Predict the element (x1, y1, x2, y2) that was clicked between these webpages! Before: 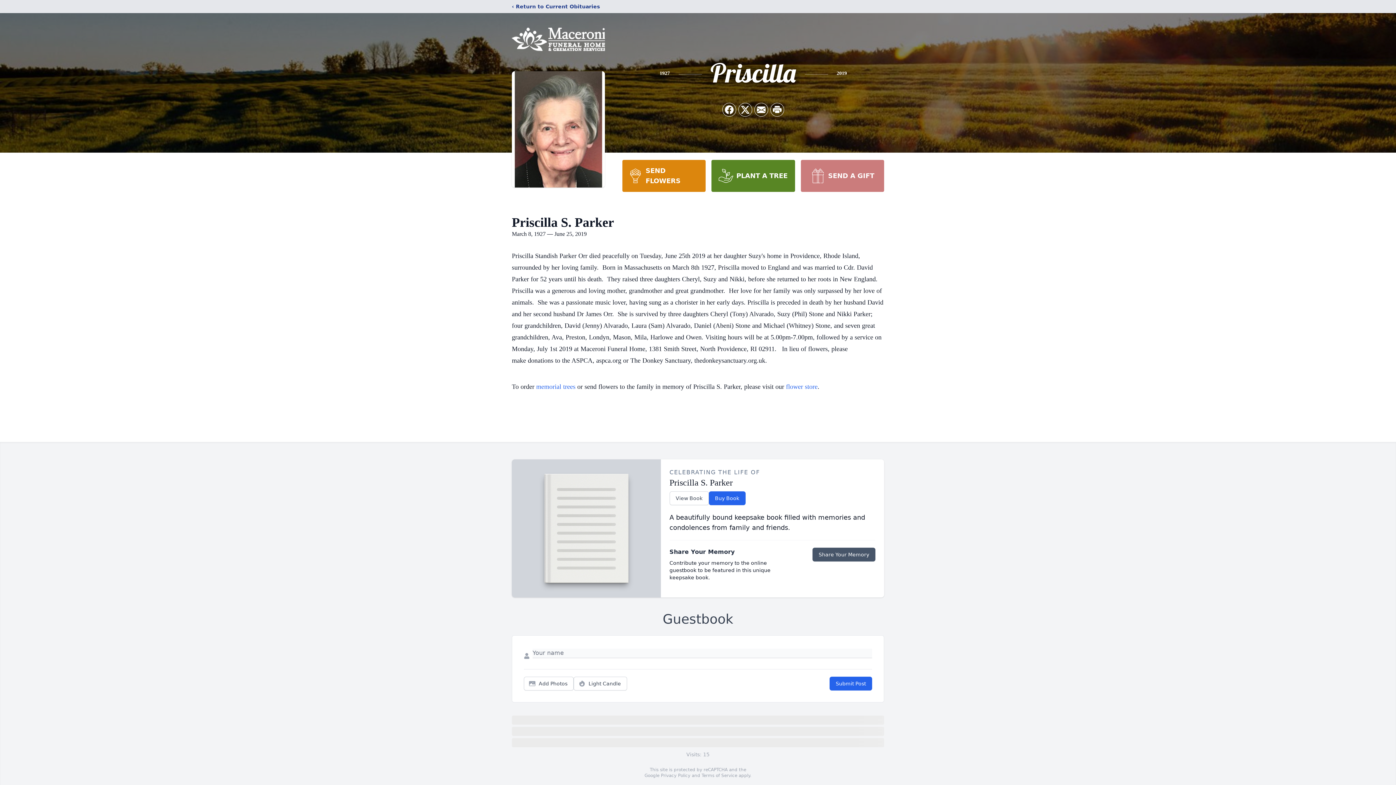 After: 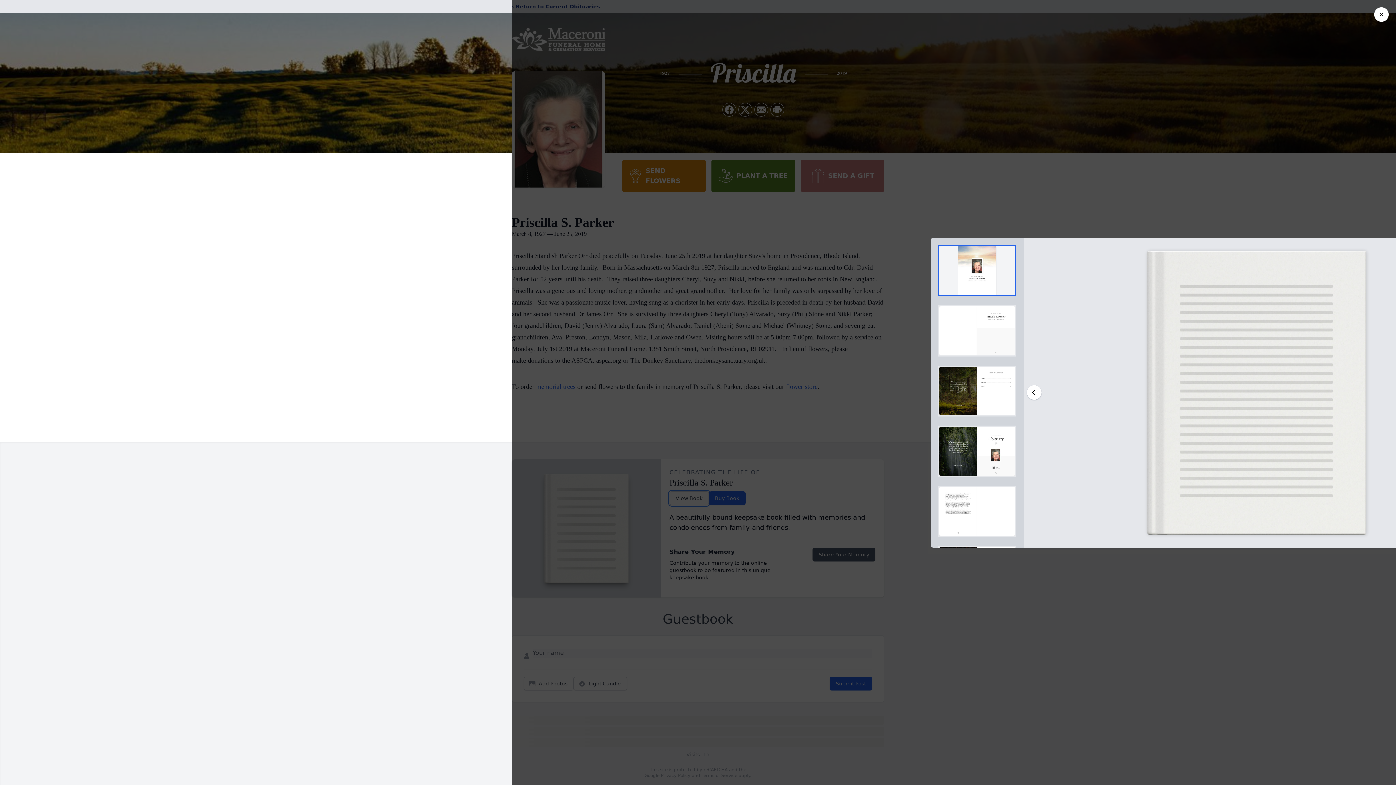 Action: label: View Book bbox: (669, 491, 708, 505)